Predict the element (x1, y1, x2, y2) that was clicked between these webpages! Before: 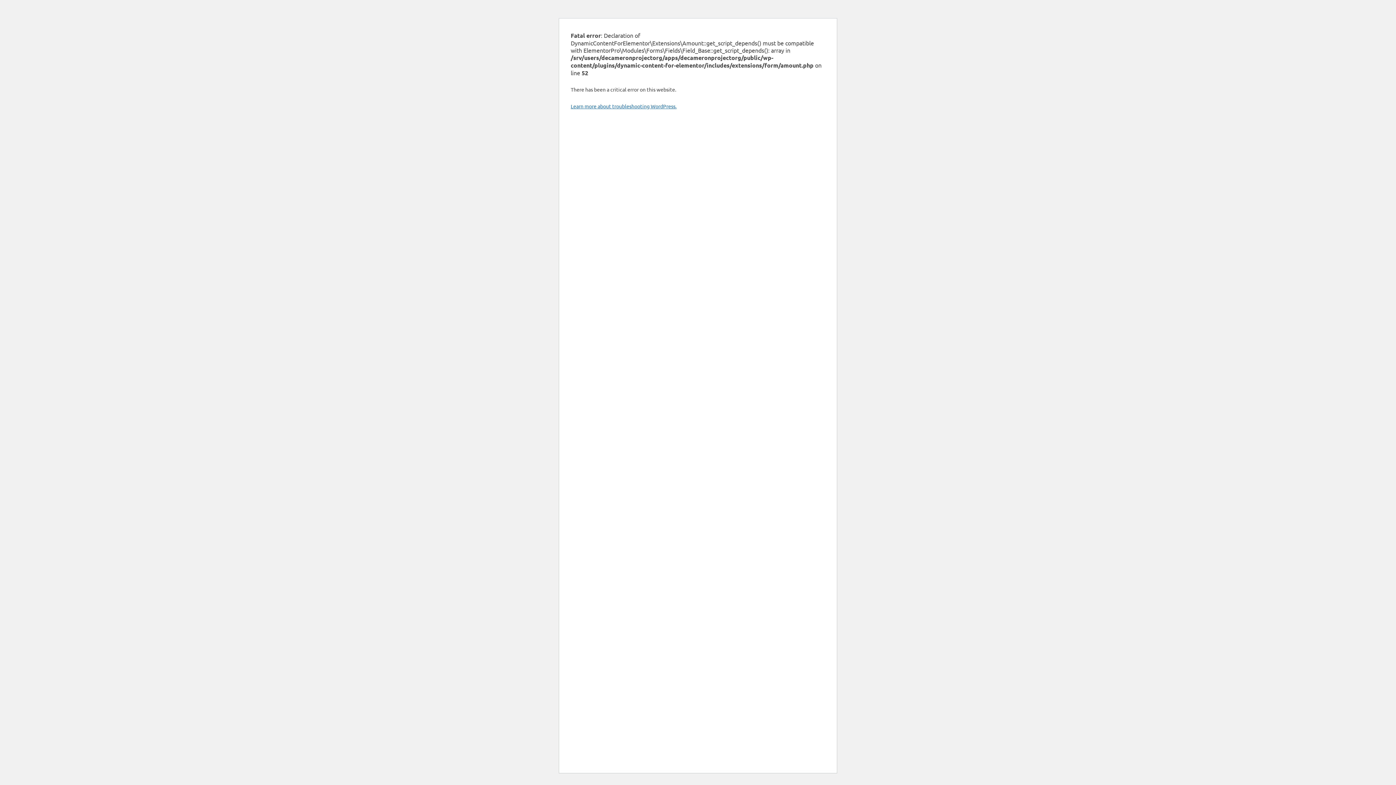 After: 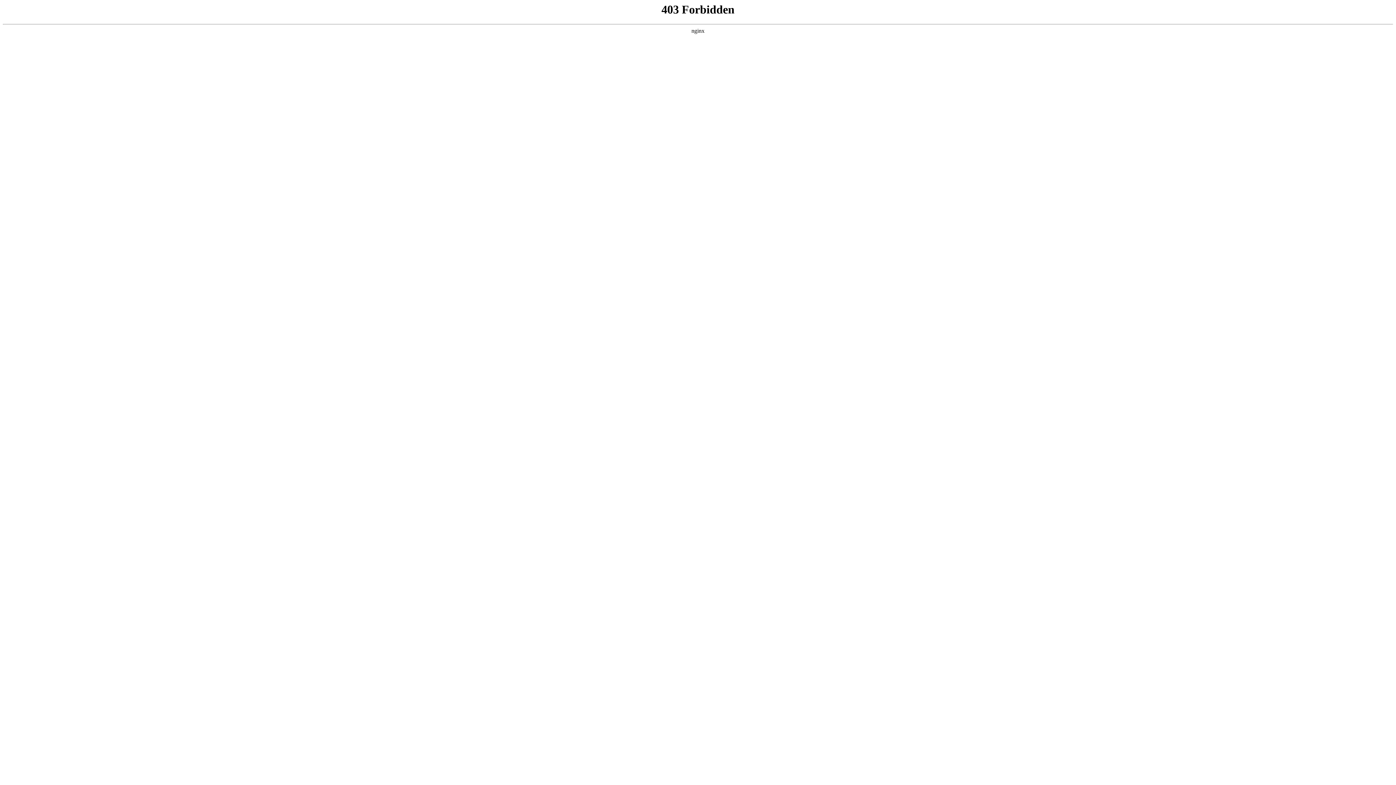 Action: bbox: (570, 102, 676, 109) label: Learn more about troubleshooting WordPress.